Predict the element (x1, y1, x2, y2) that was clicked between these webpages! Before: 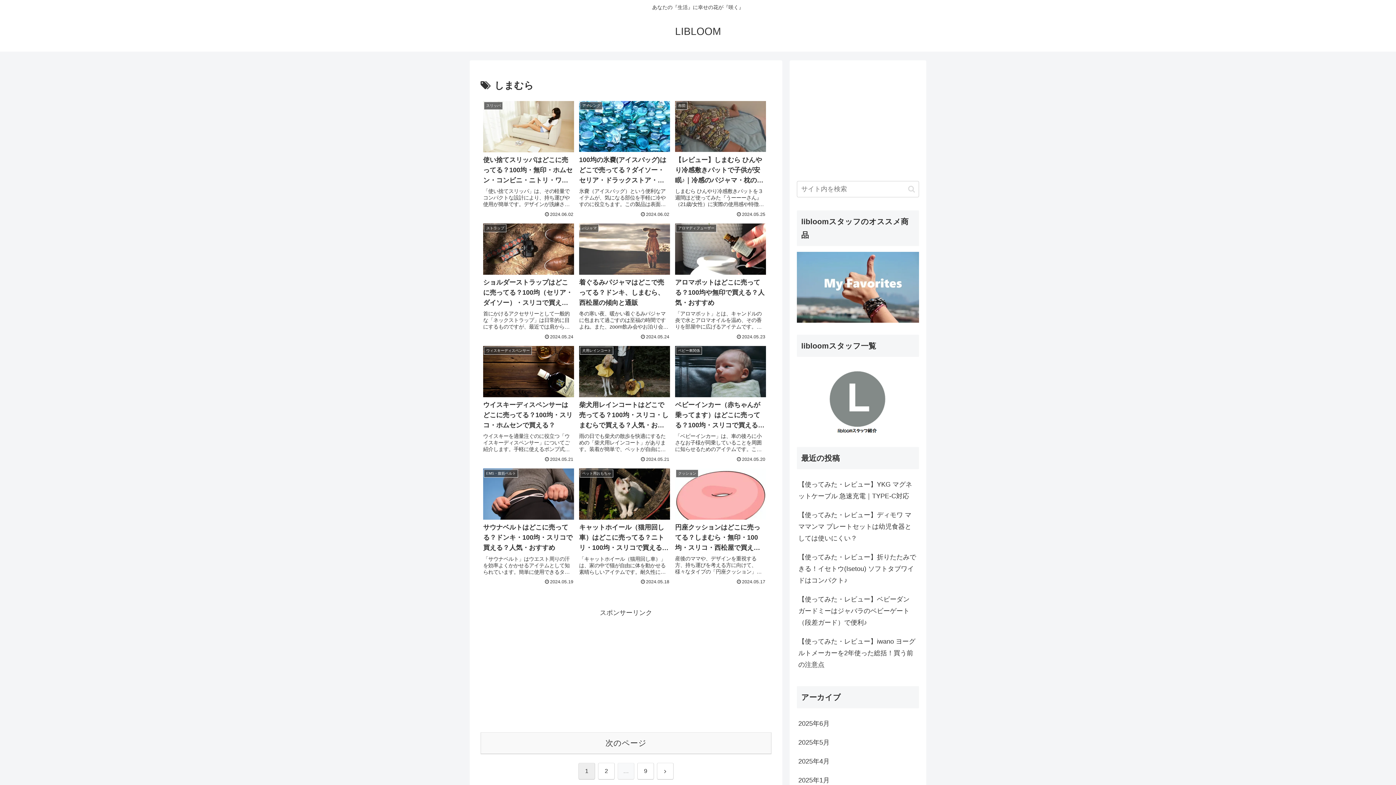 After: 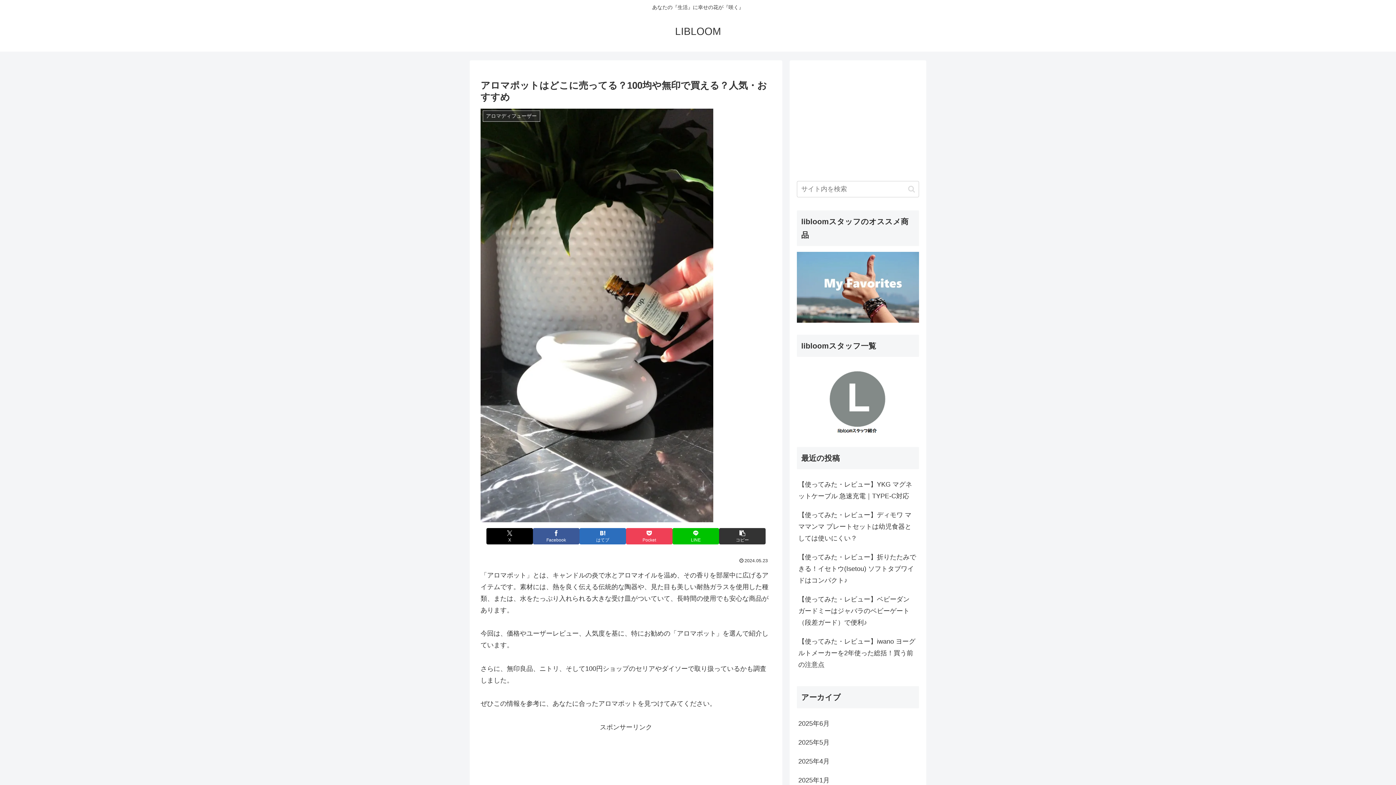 Action: bbox: (672, 219, 768, 342) label: アロマディフューザー
アロマポットはどこに売ってる？100均や無印で買える？人気・おすすめ
「アロマポット」とは、キャンドルの炎で水とアロマオイルを温め、その香りを部屋中に広げるアイテムです。素材には、熱を良く伝える伝統的な陶器や、見た目も美しい耐熱ガラスを使用した種類、または、水をたっぷり入れられる大きな受け皿がついていて、長時...
2024.05.23